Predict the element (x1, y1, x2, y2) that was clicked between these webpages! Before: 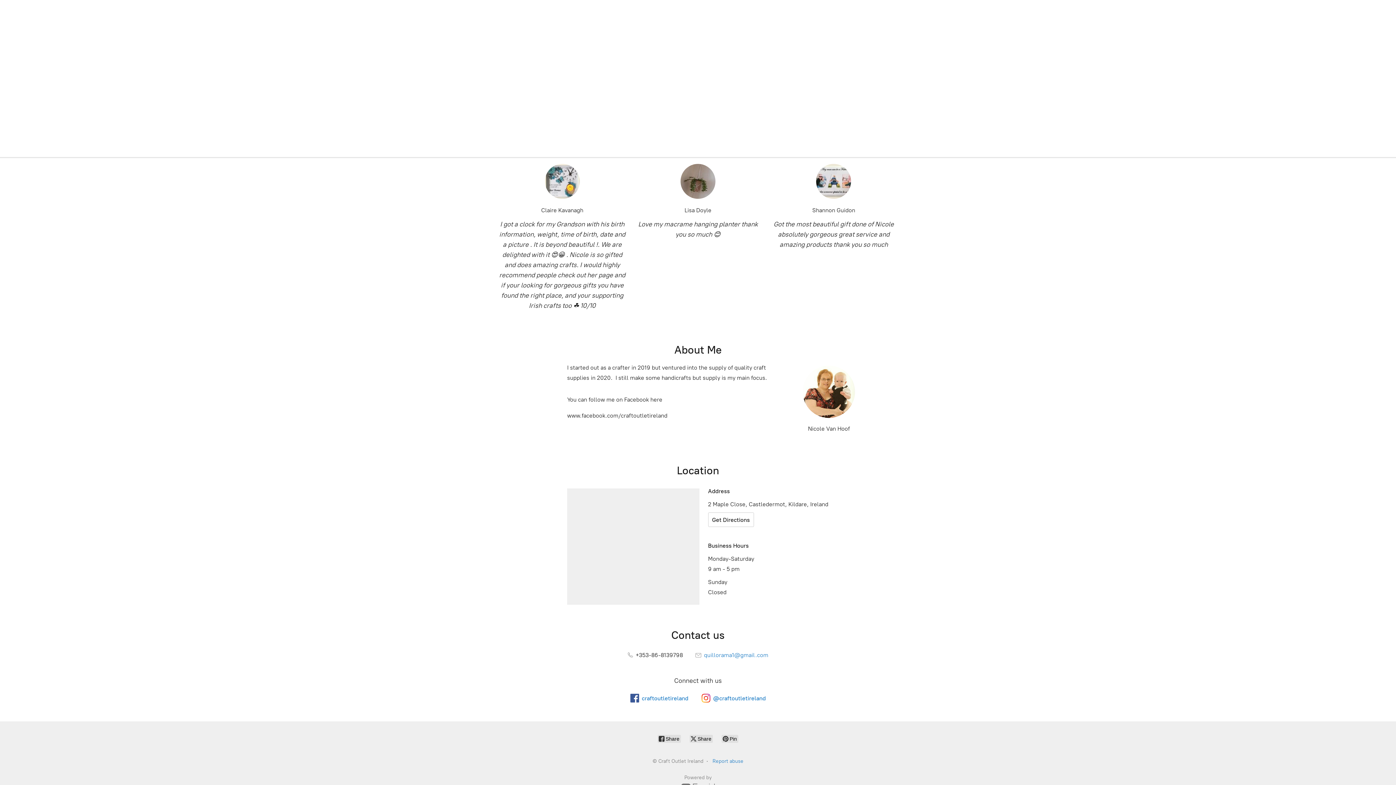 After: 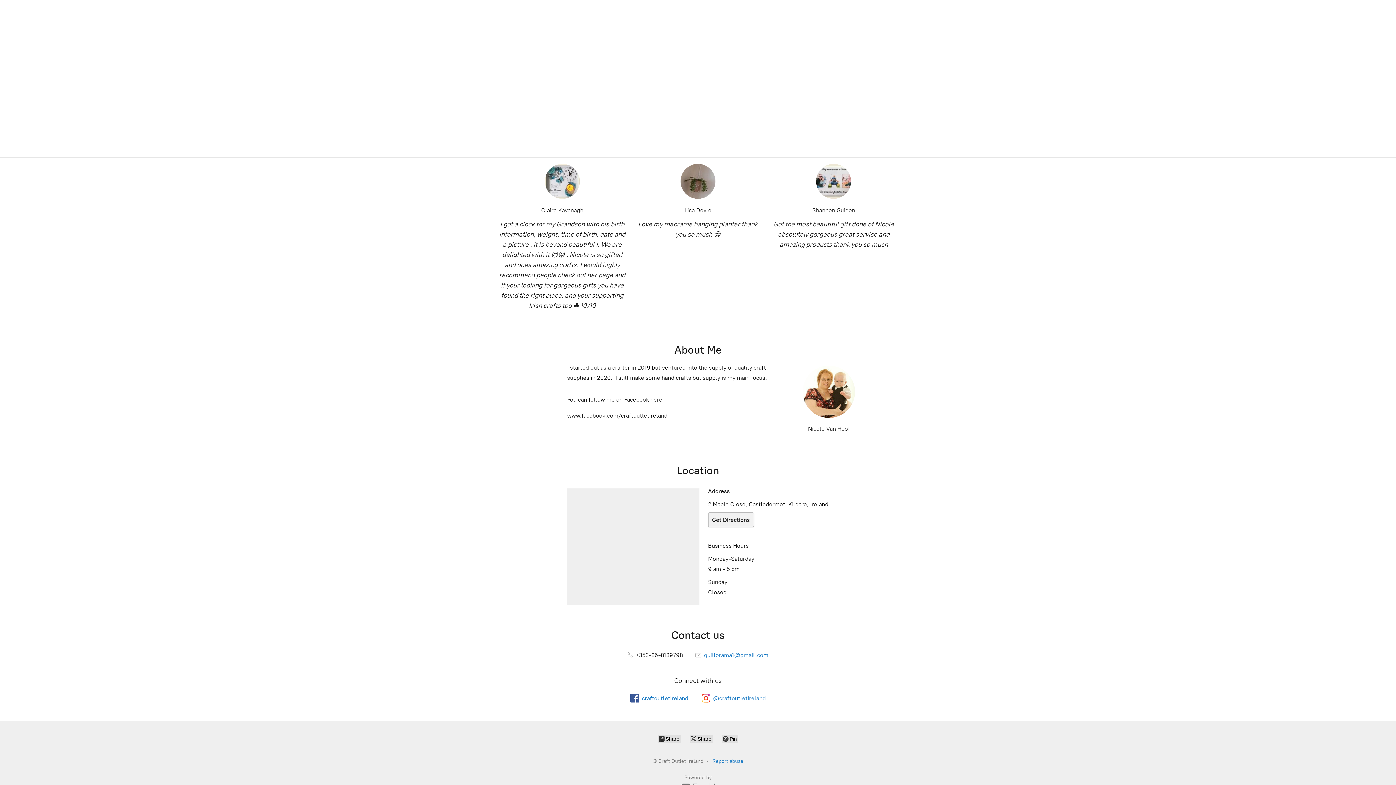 Action: label: Get Directions bbox: (708, 512, 754, 527)